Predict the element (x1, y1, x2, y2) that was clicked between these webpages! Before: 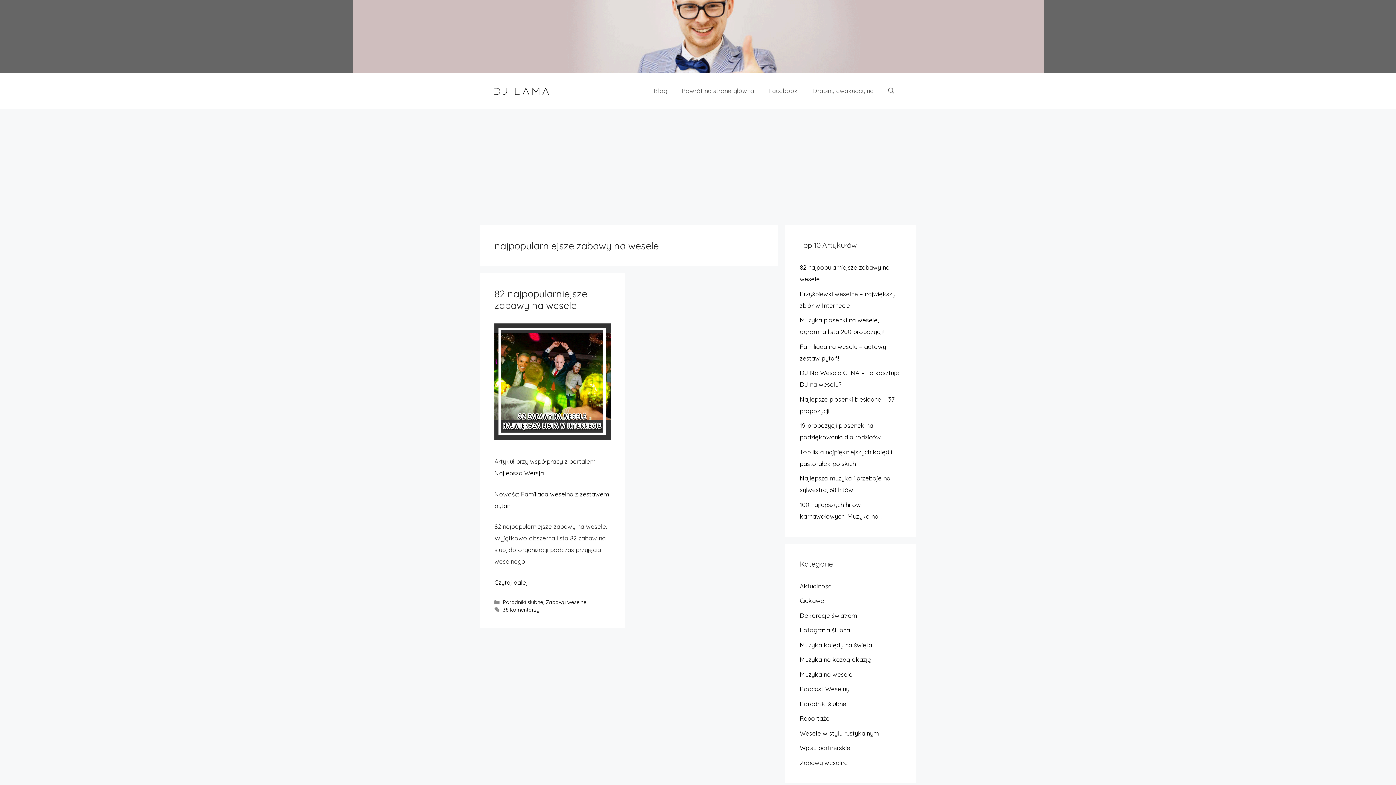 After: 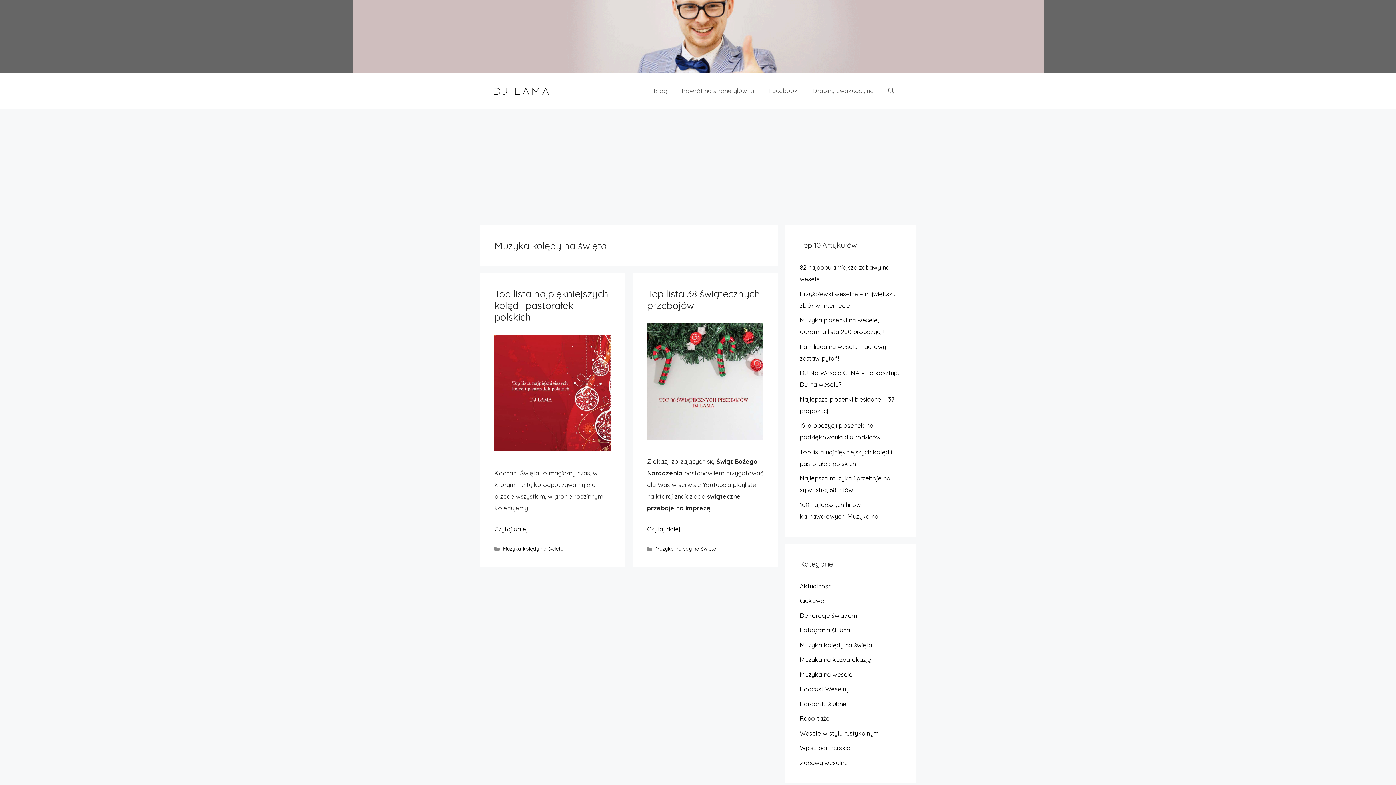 Action: label: Muzyka kolędy na święta bbox: (800, 641, 872, 648)